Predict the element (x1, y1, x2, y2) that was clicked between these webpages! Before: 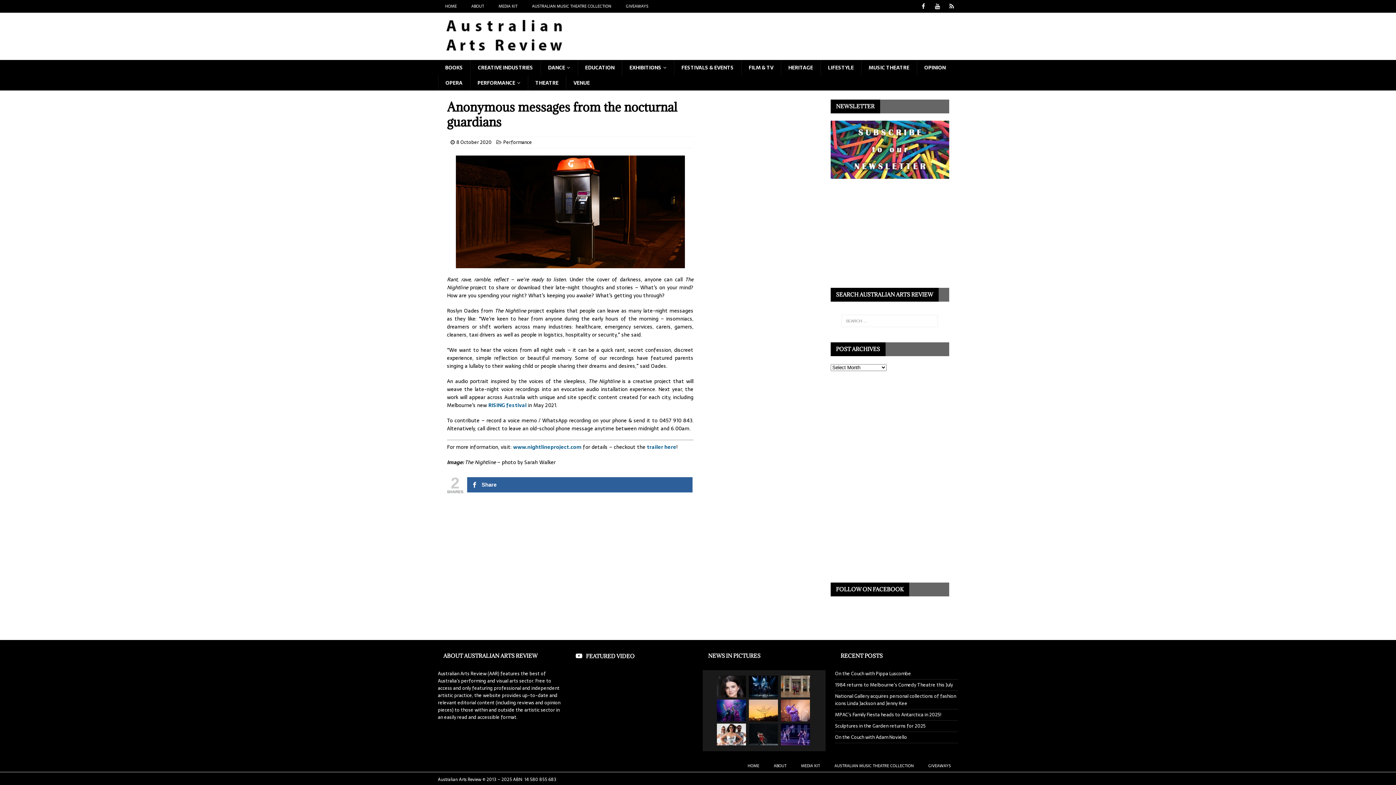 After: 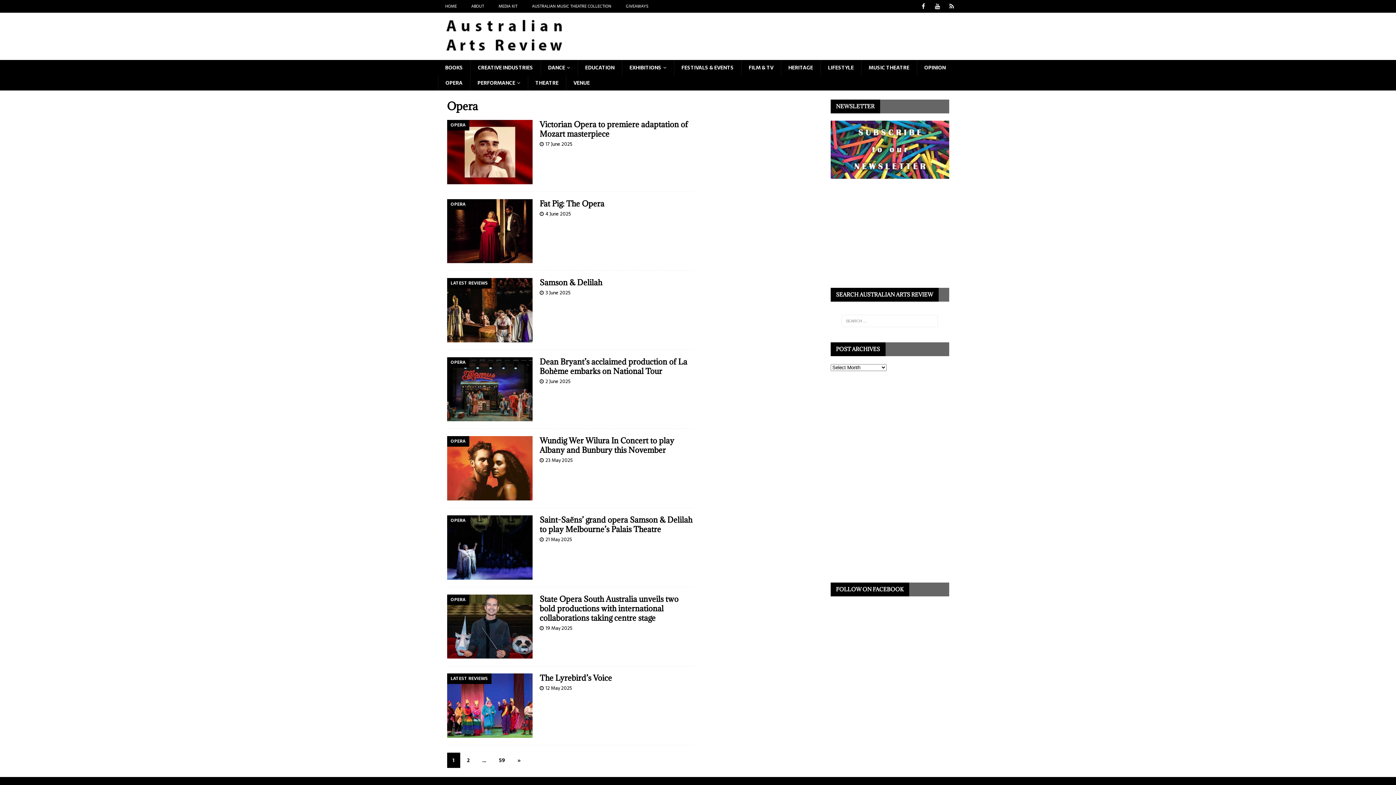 Action: bbox: (438, 75, 470, 90) label: OPERA